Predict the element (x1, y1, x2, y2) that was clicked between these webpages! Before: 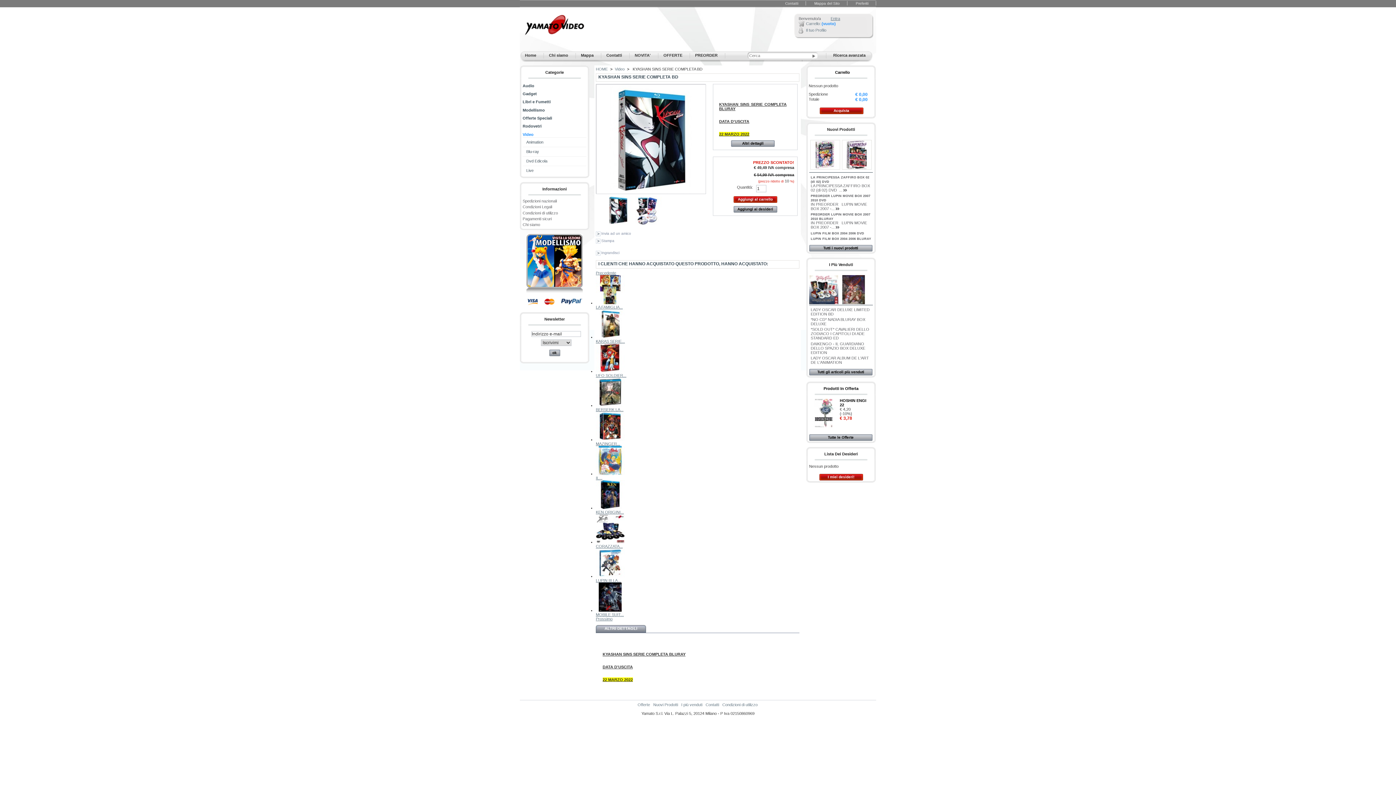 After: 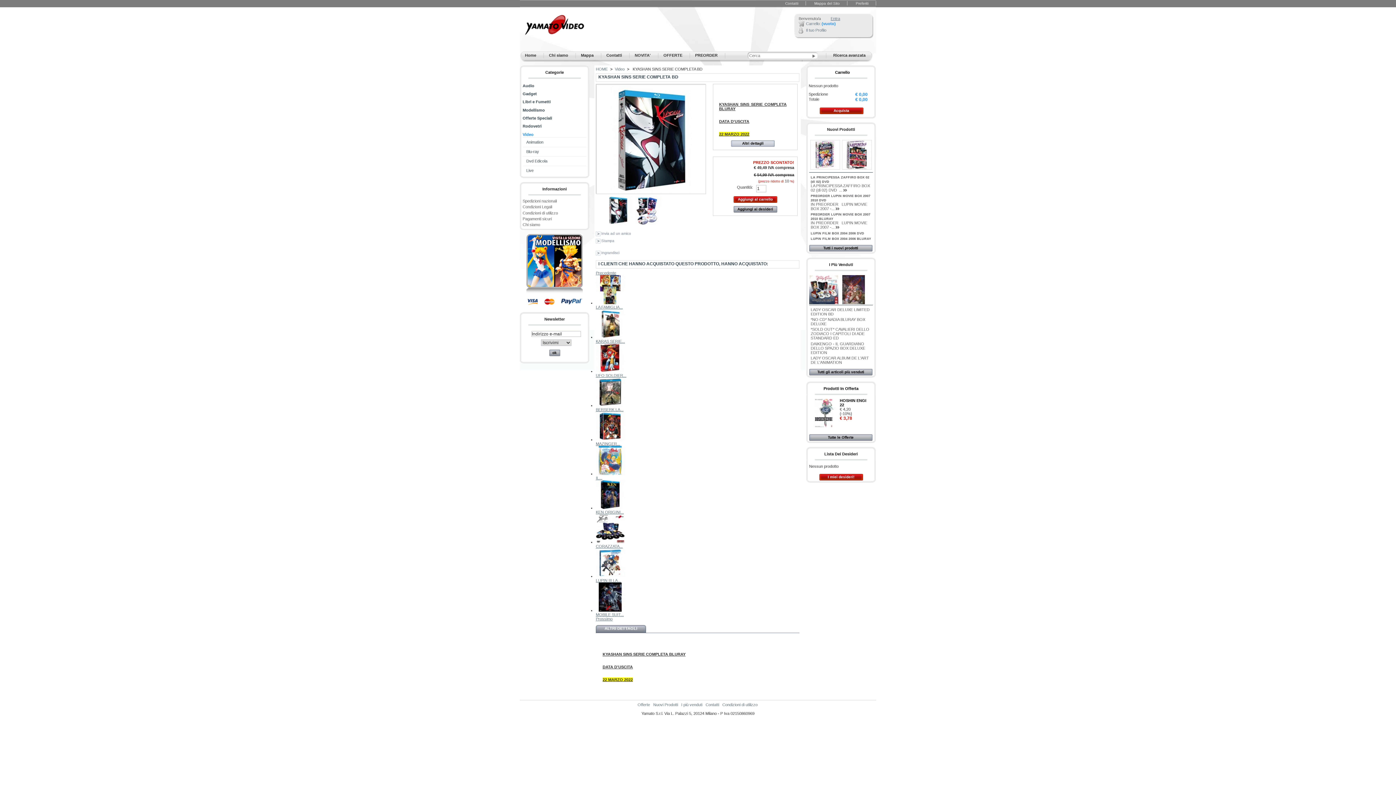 Action: label: Altri dettagli bbox: (731, 140, 774, 146)